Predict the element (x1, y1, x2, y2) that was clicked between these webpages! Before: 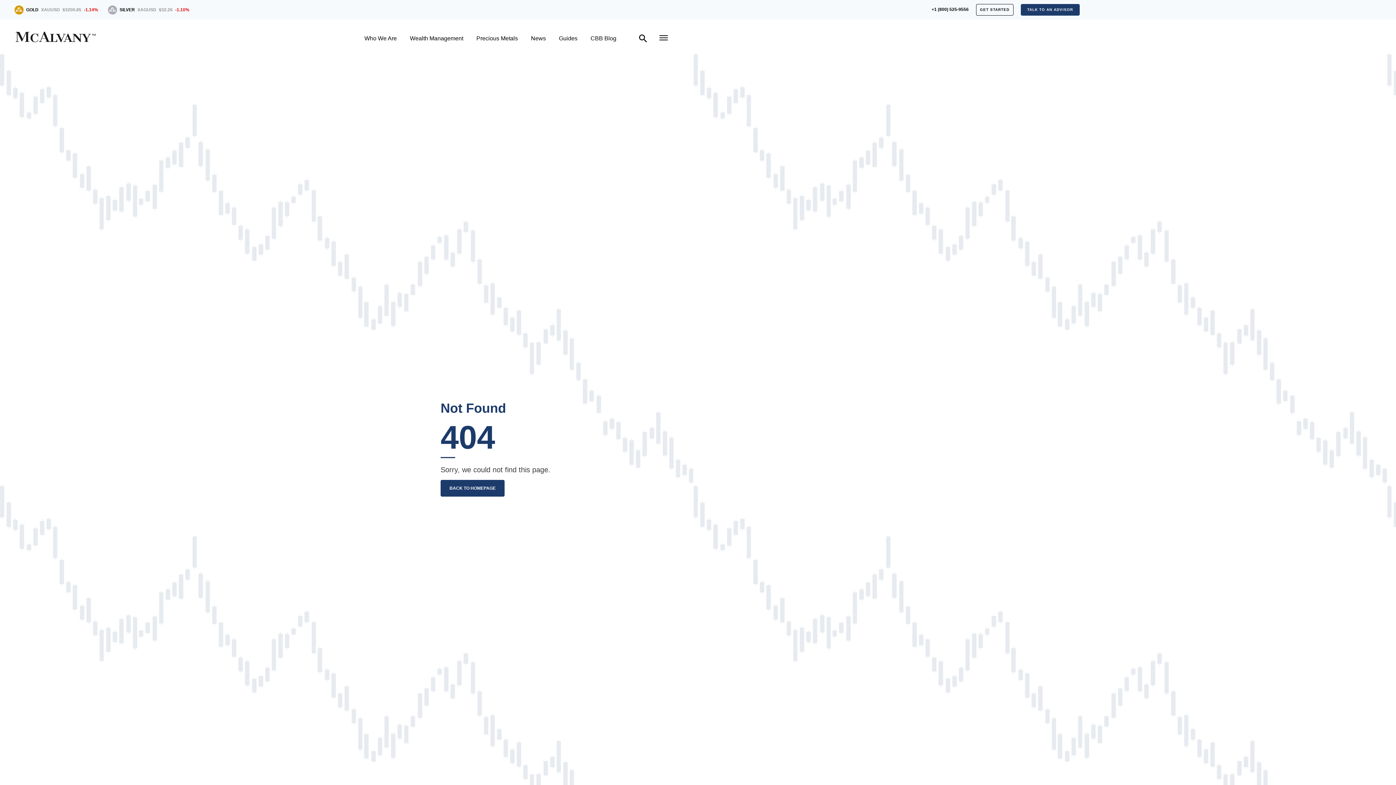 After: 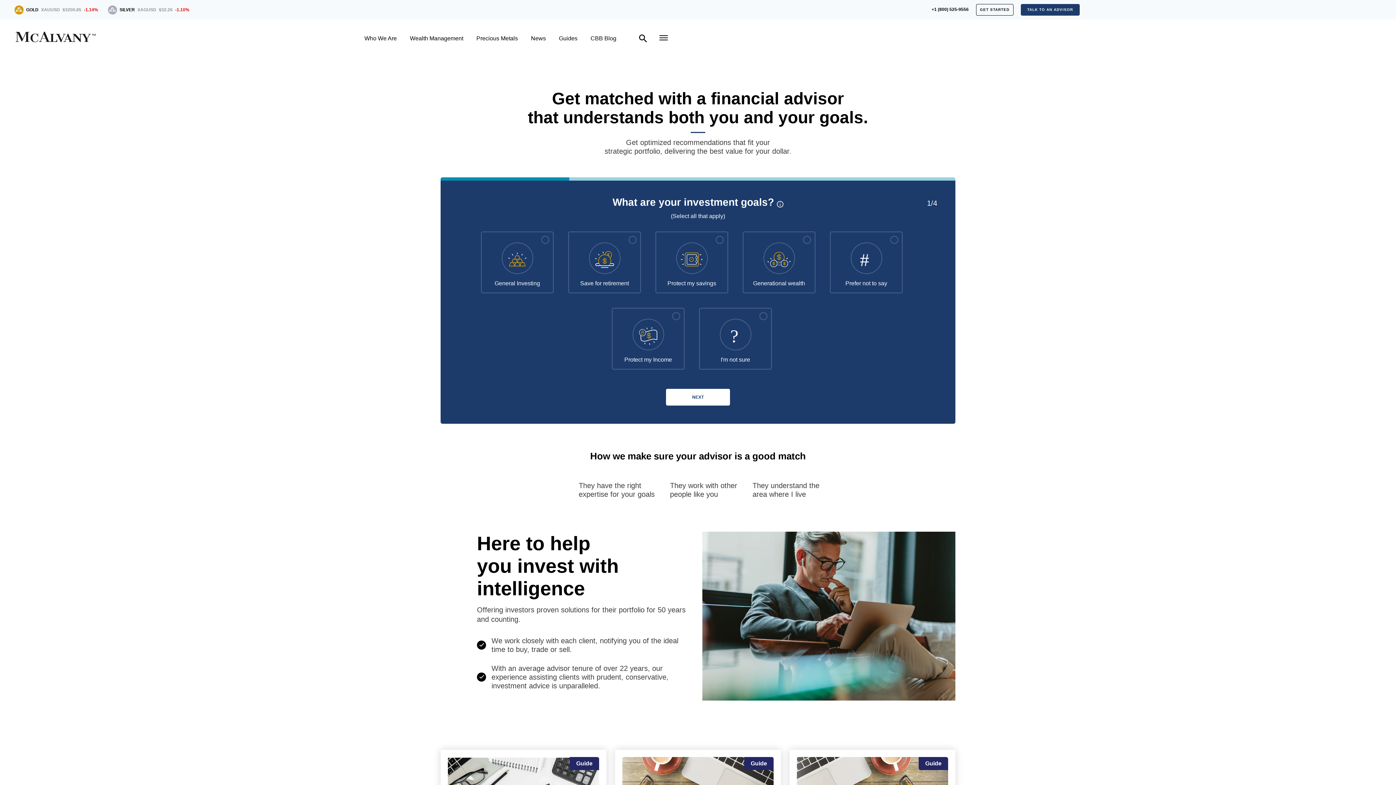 Action: label: GET STARTED bbox: (976, 4, 1013, 15)